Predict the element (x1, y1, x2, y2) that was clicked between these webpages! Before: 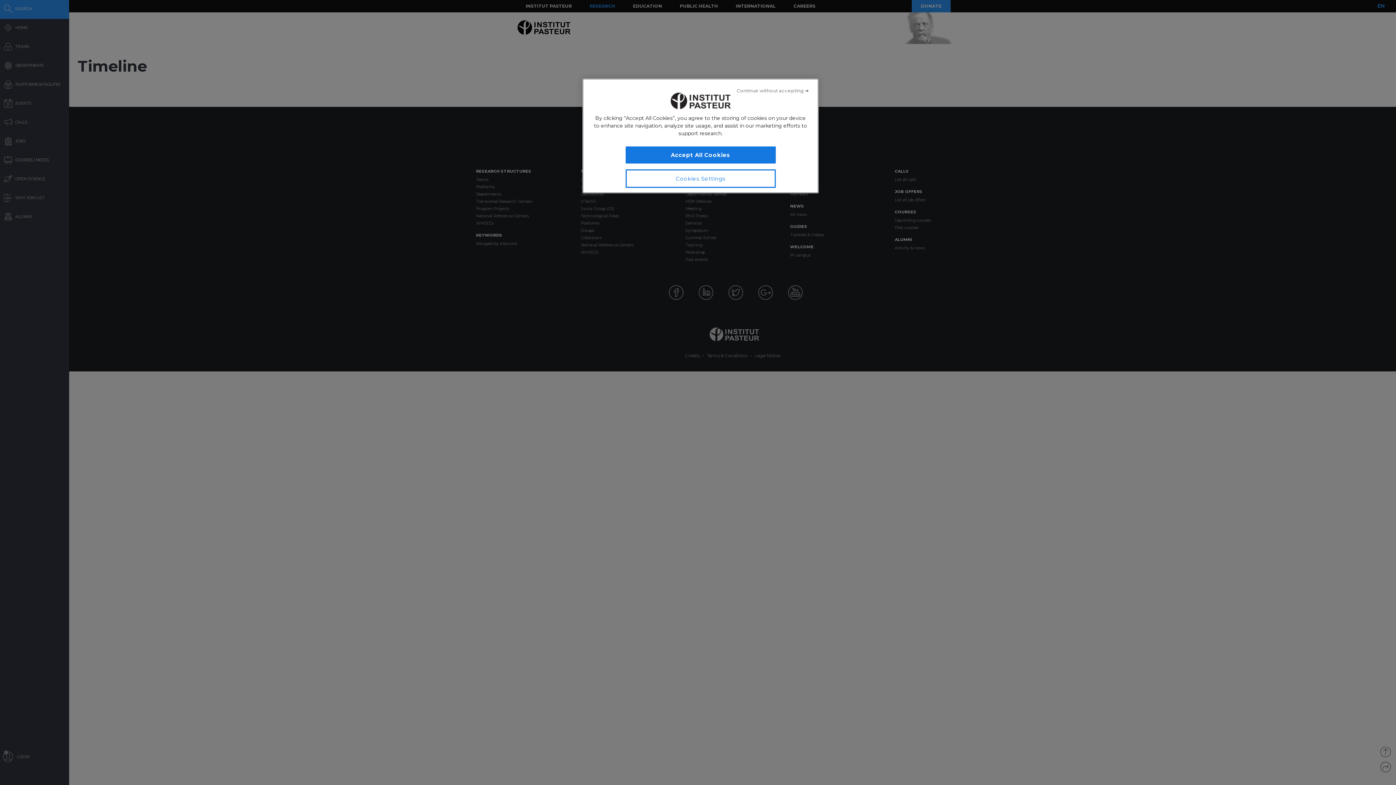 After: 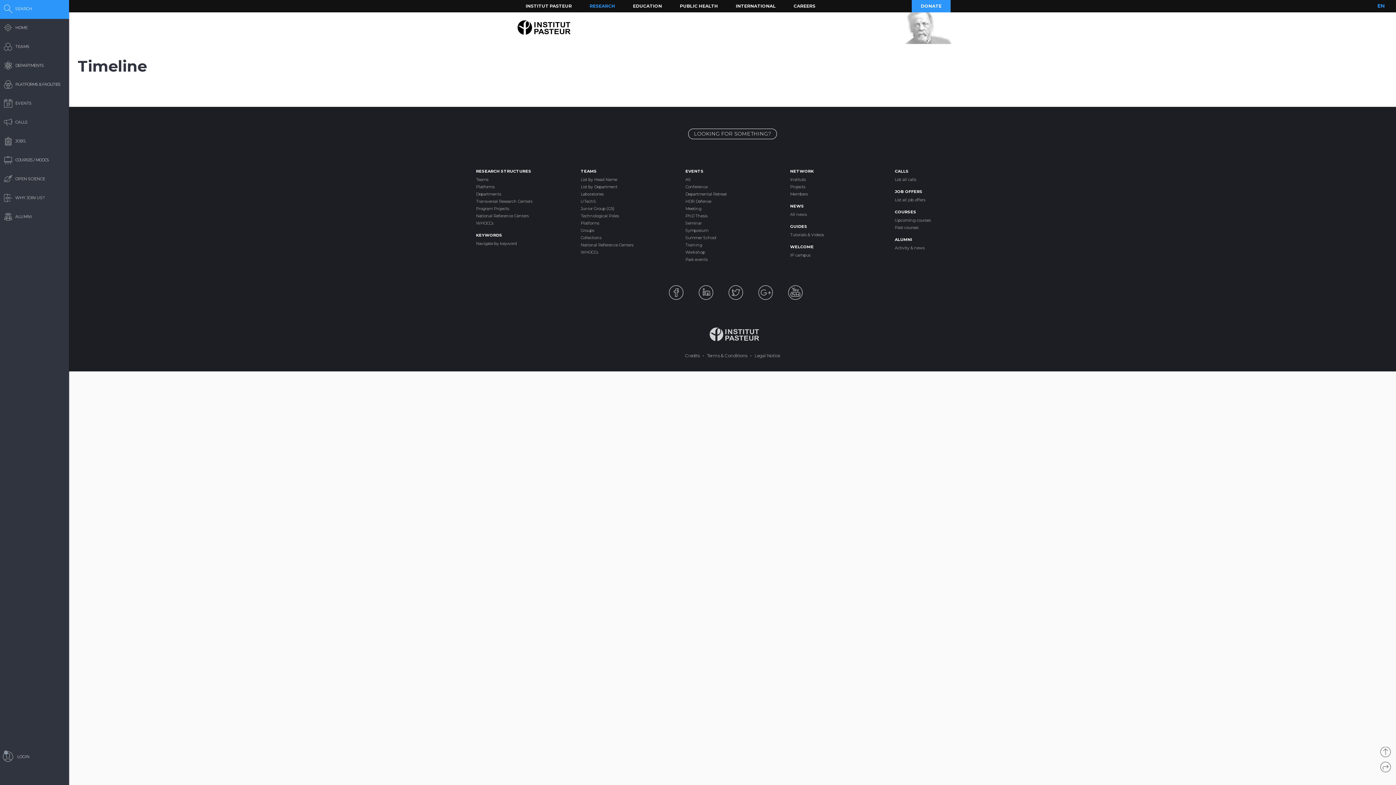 Action: label: Close bbox: (736, 82, 809, 98)